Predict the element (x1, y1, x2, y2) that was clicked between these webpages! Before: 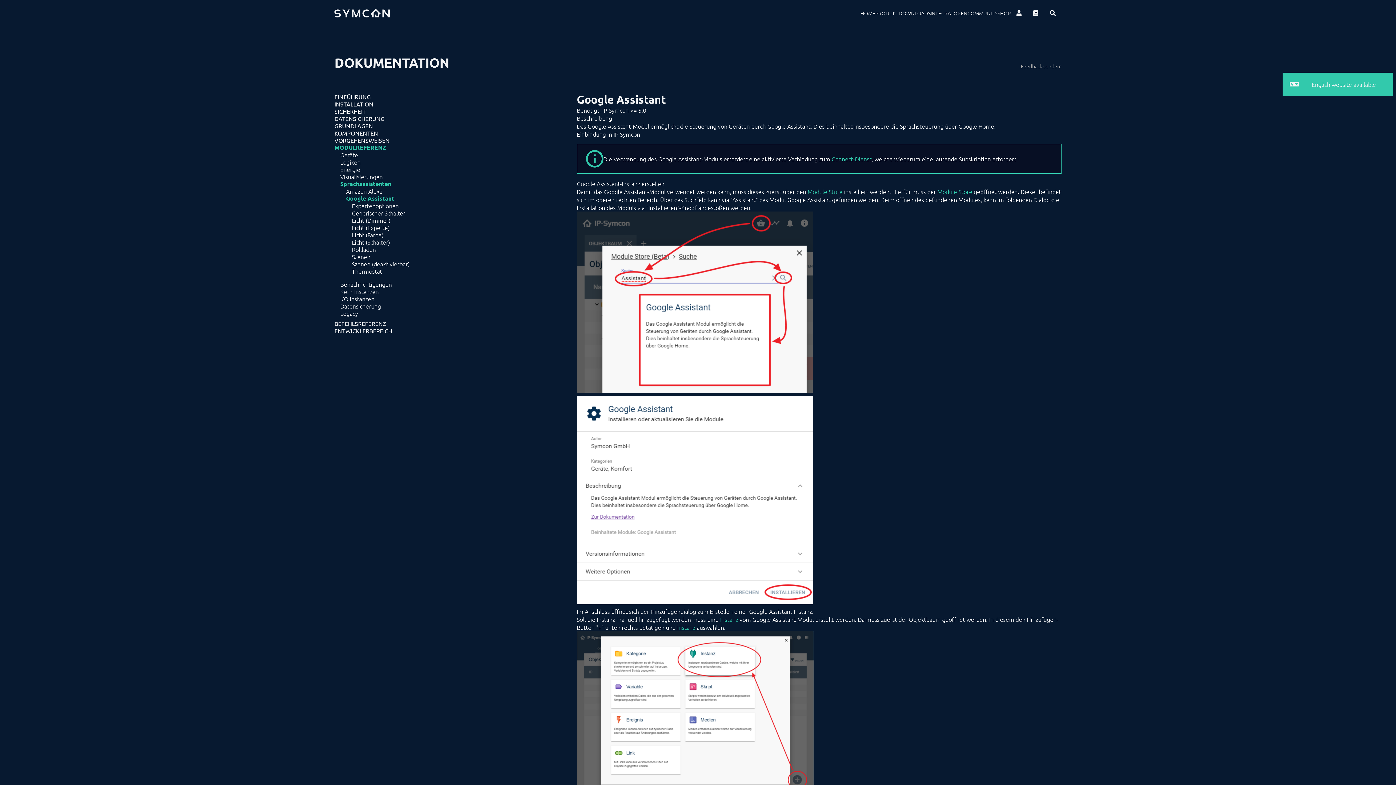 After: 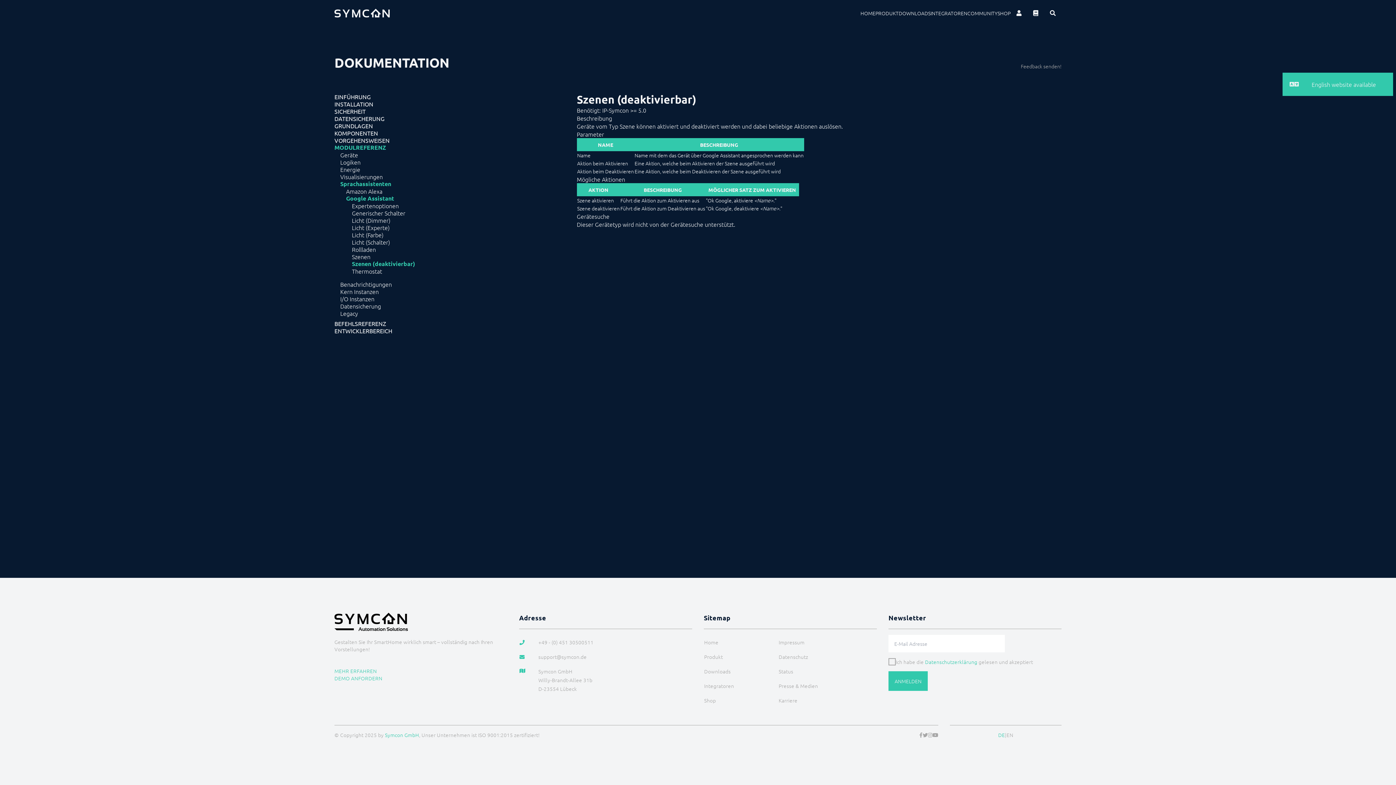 Action: bbox: (352, 260, 576, 267) label: Szenen (deaktivierbar)